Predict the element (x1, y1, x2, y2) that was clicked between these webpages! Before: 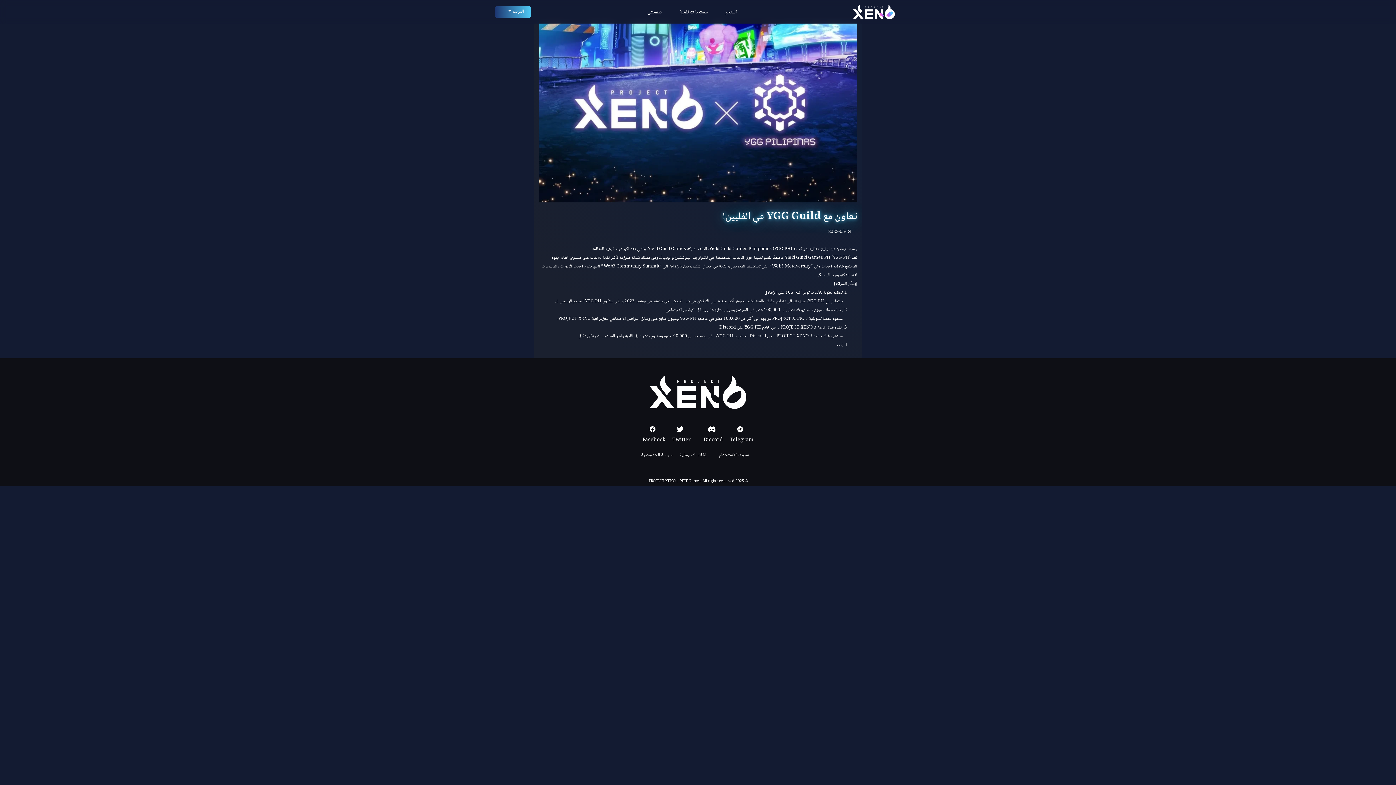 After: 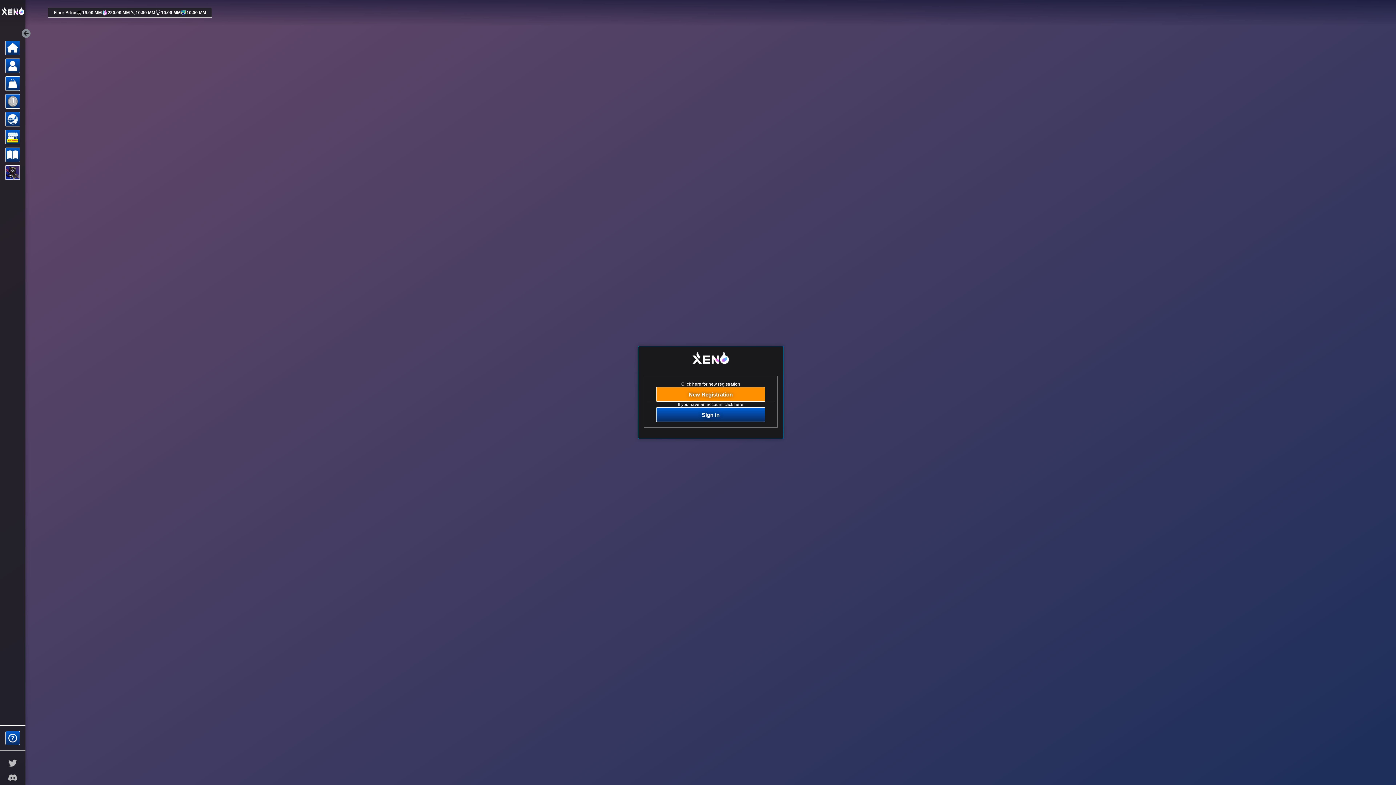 Action: bbox: (644, 4, 665, 19) label: صفحتي